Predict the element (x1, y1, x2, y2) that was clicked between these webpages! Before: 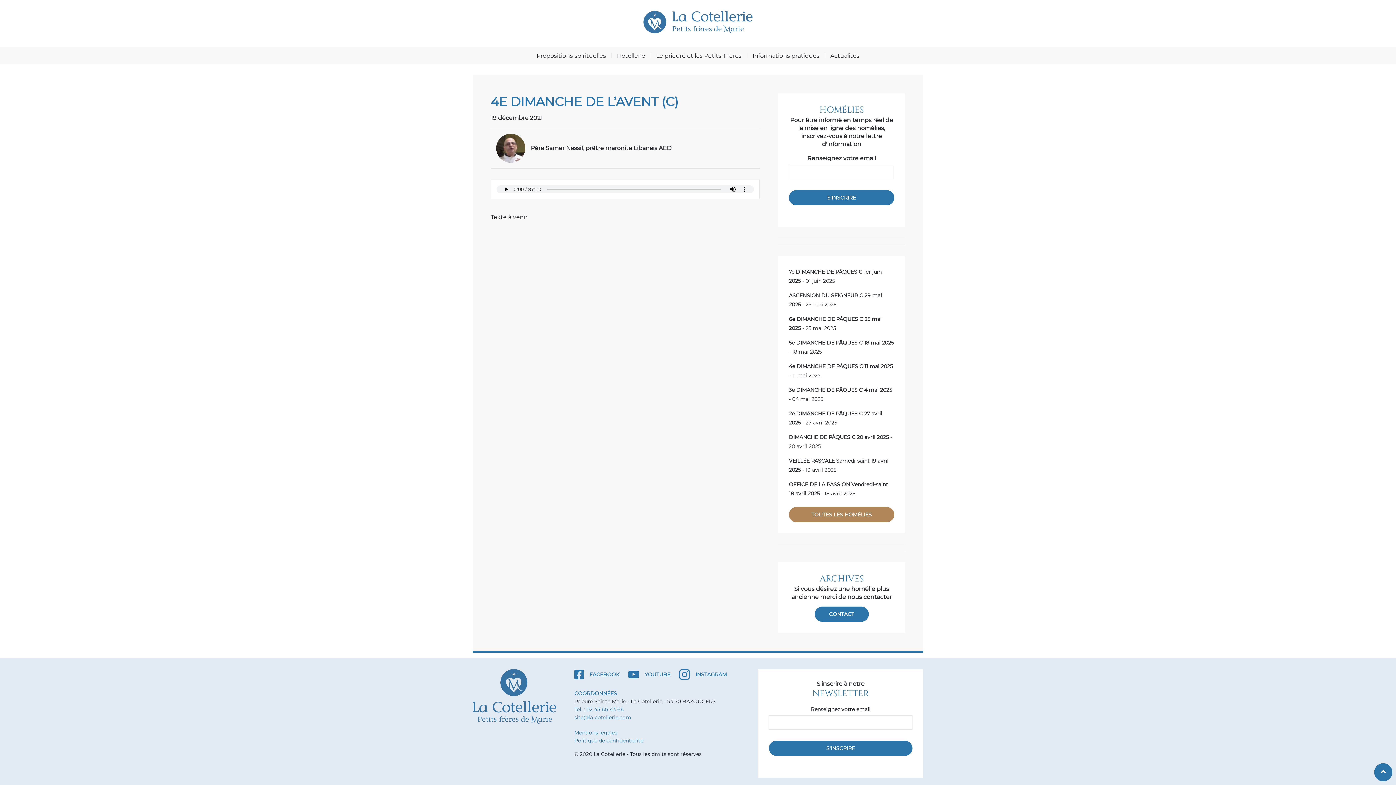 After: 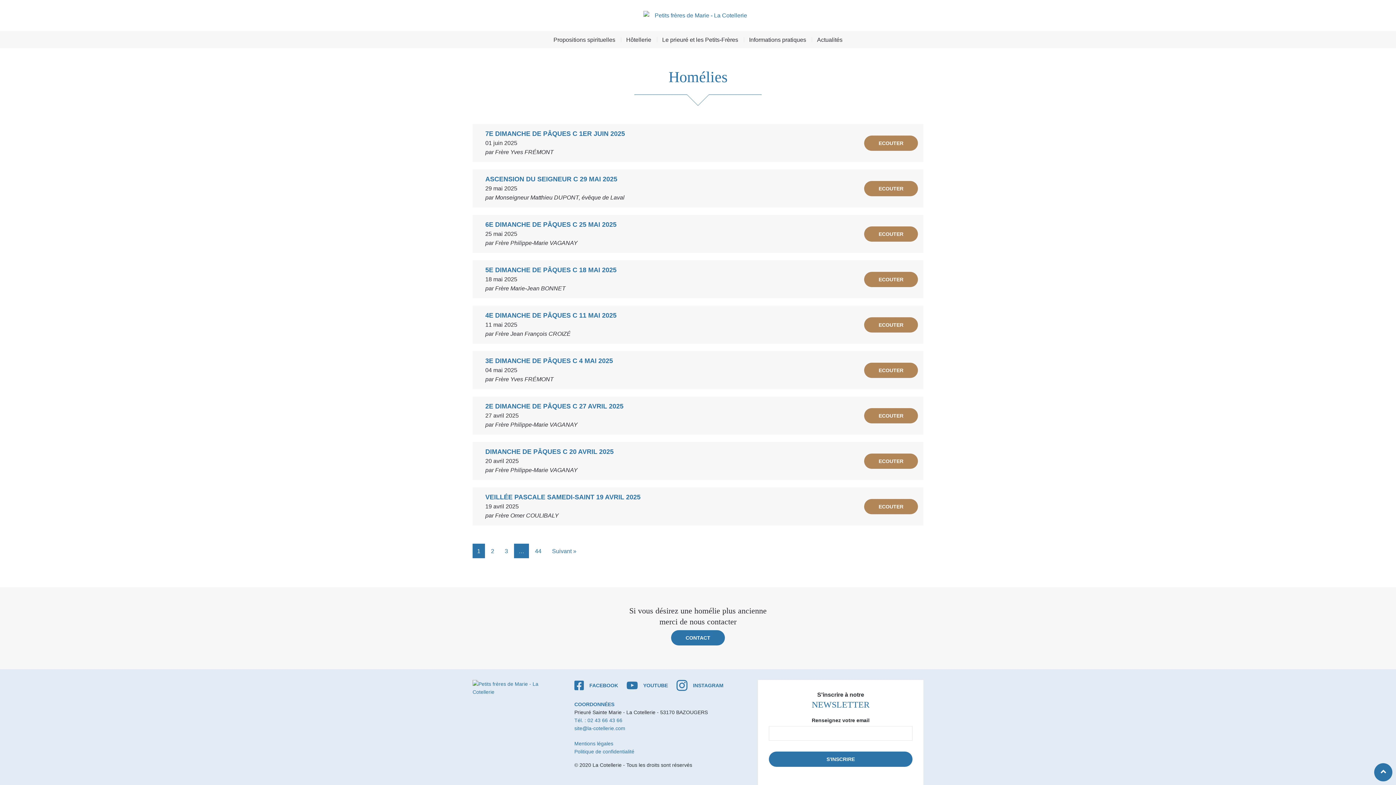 Action: label: TOUTES LES HOMÉLIES bbox: (789, 507, 894, 522)